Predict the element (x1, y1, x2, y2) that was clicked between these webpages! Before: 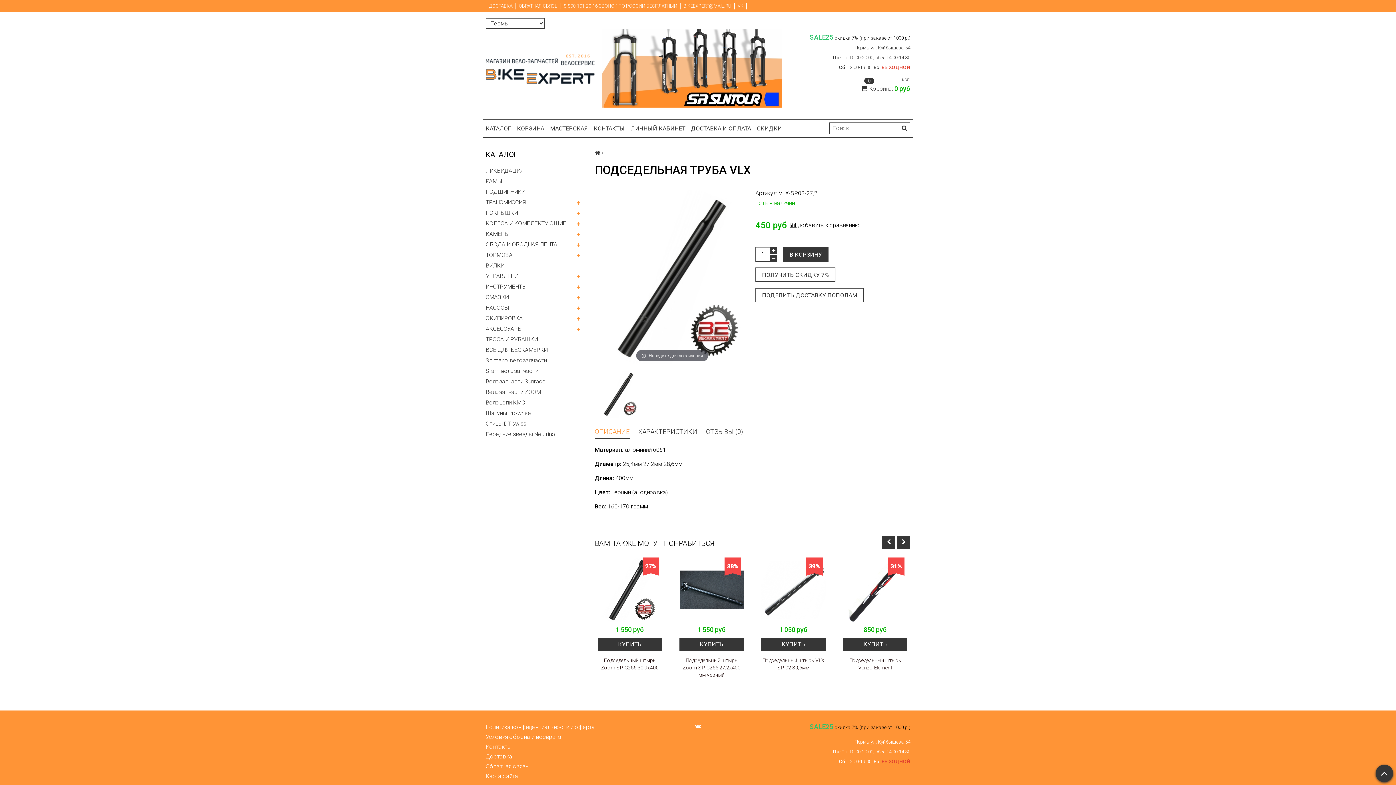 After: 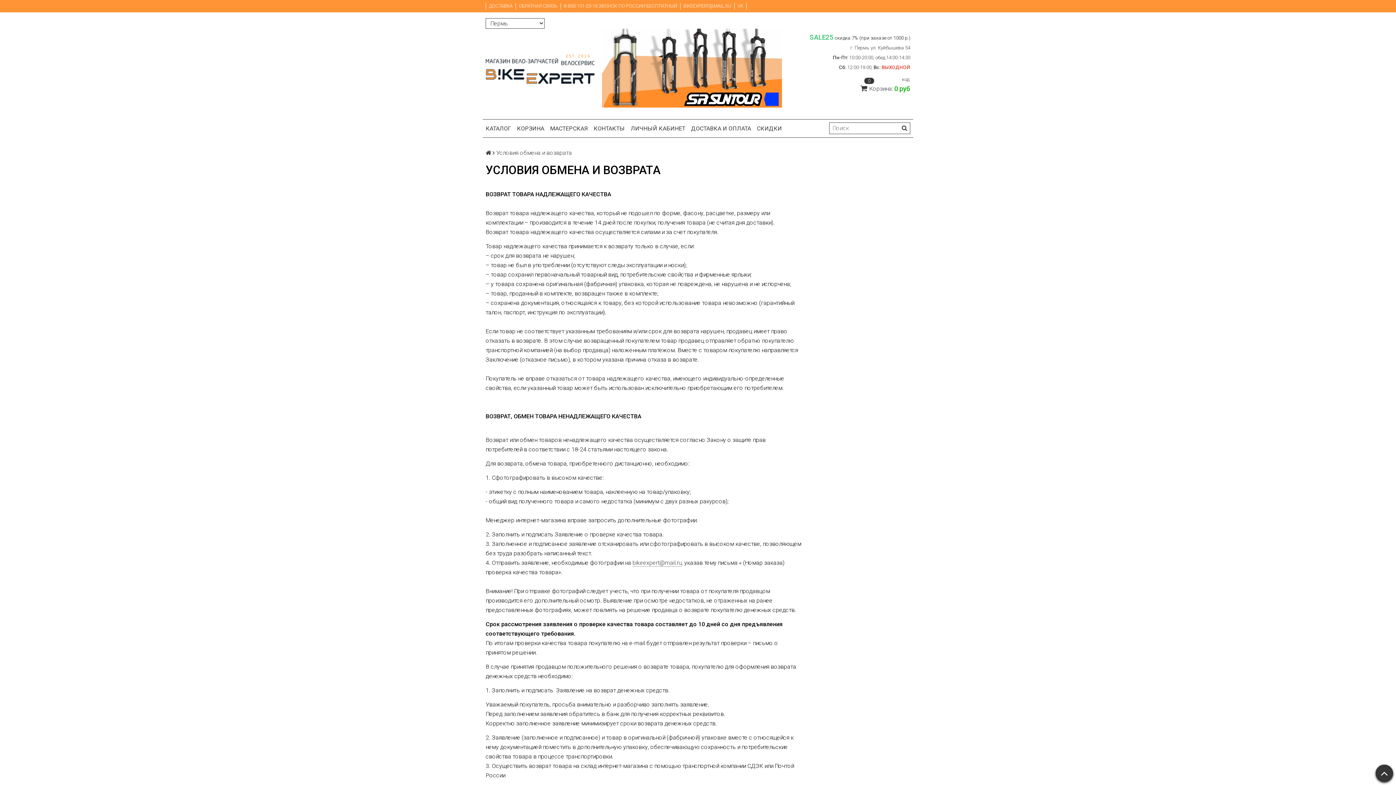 Action: bbox: (485, 732, 619, 742) label: Условия обмена и возврата